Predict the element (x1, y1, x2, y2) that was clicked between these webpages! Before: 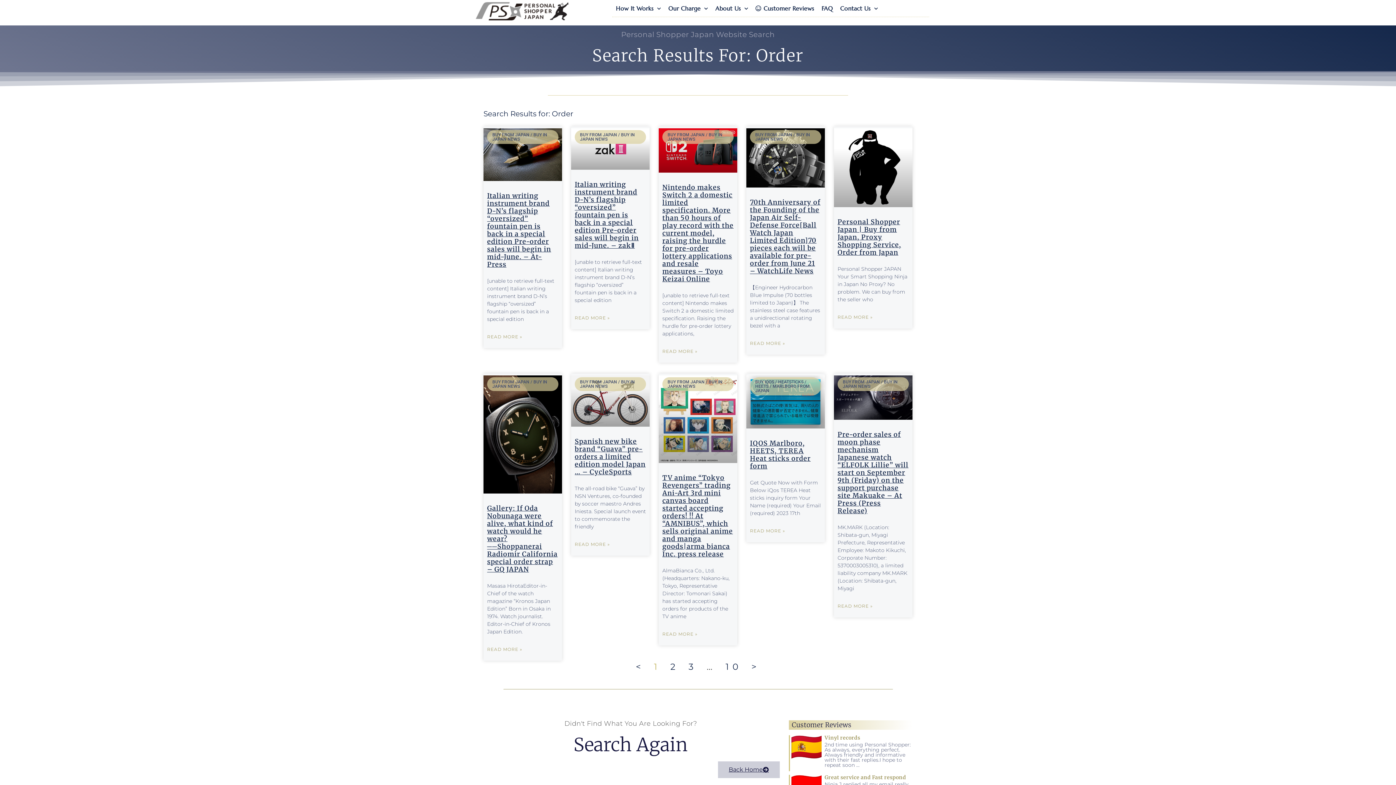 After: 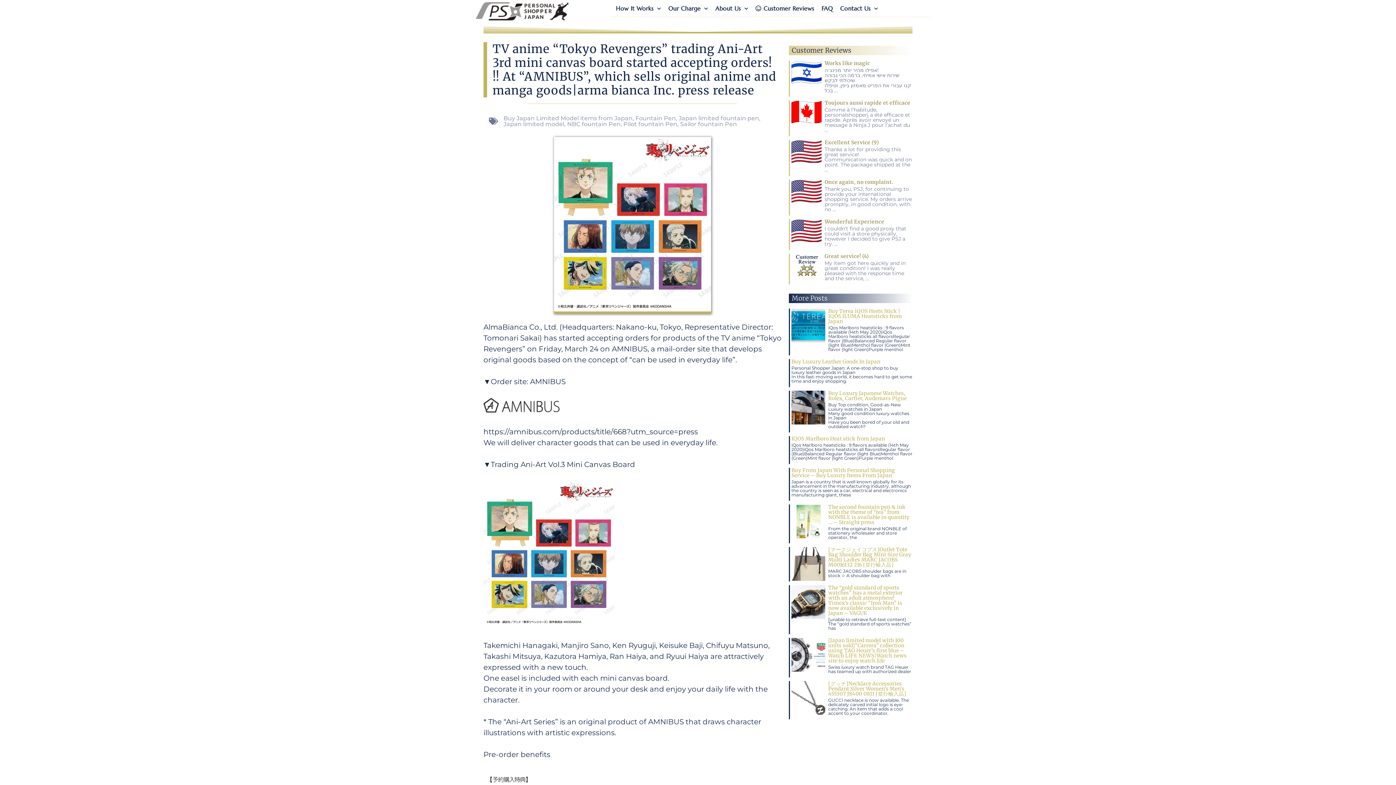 Action: bbox: (658, 372, 737, 460)